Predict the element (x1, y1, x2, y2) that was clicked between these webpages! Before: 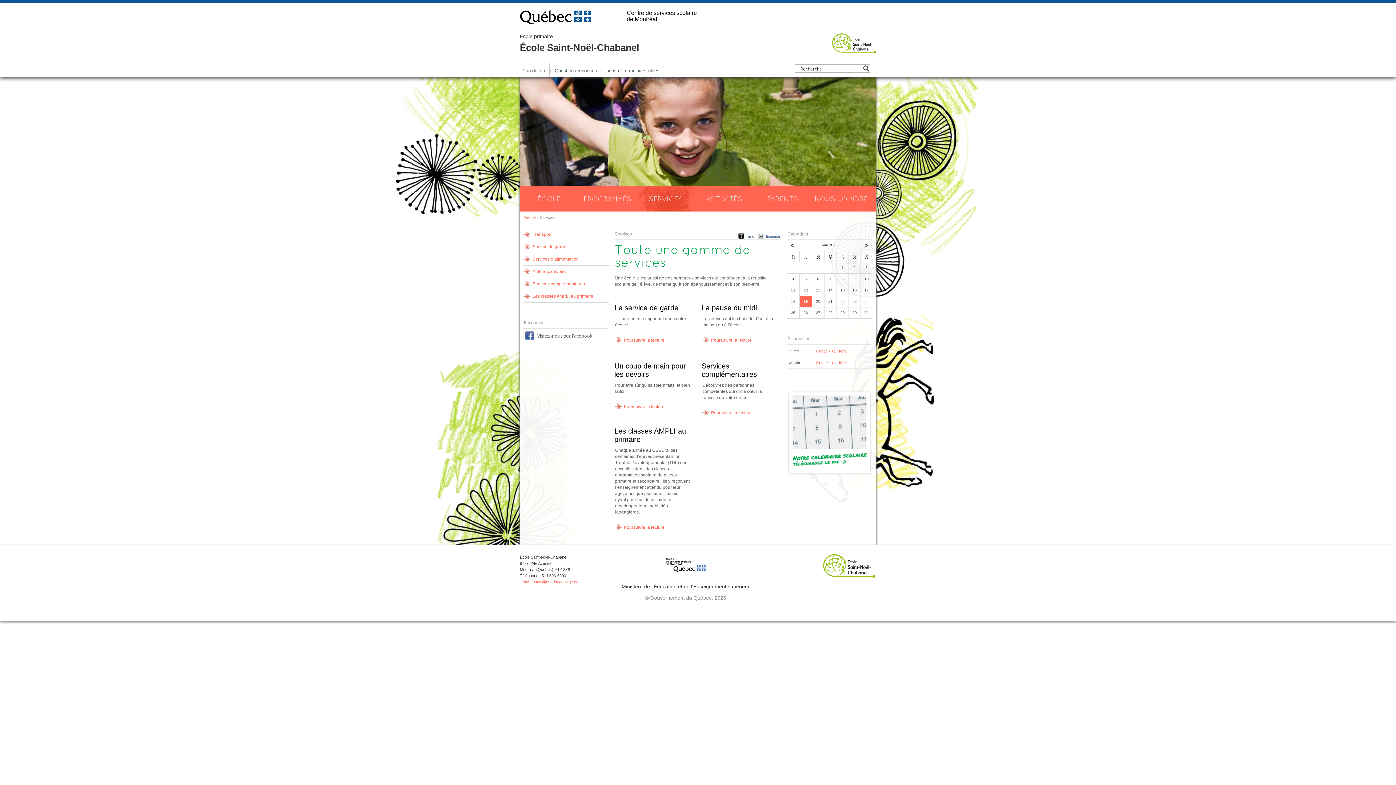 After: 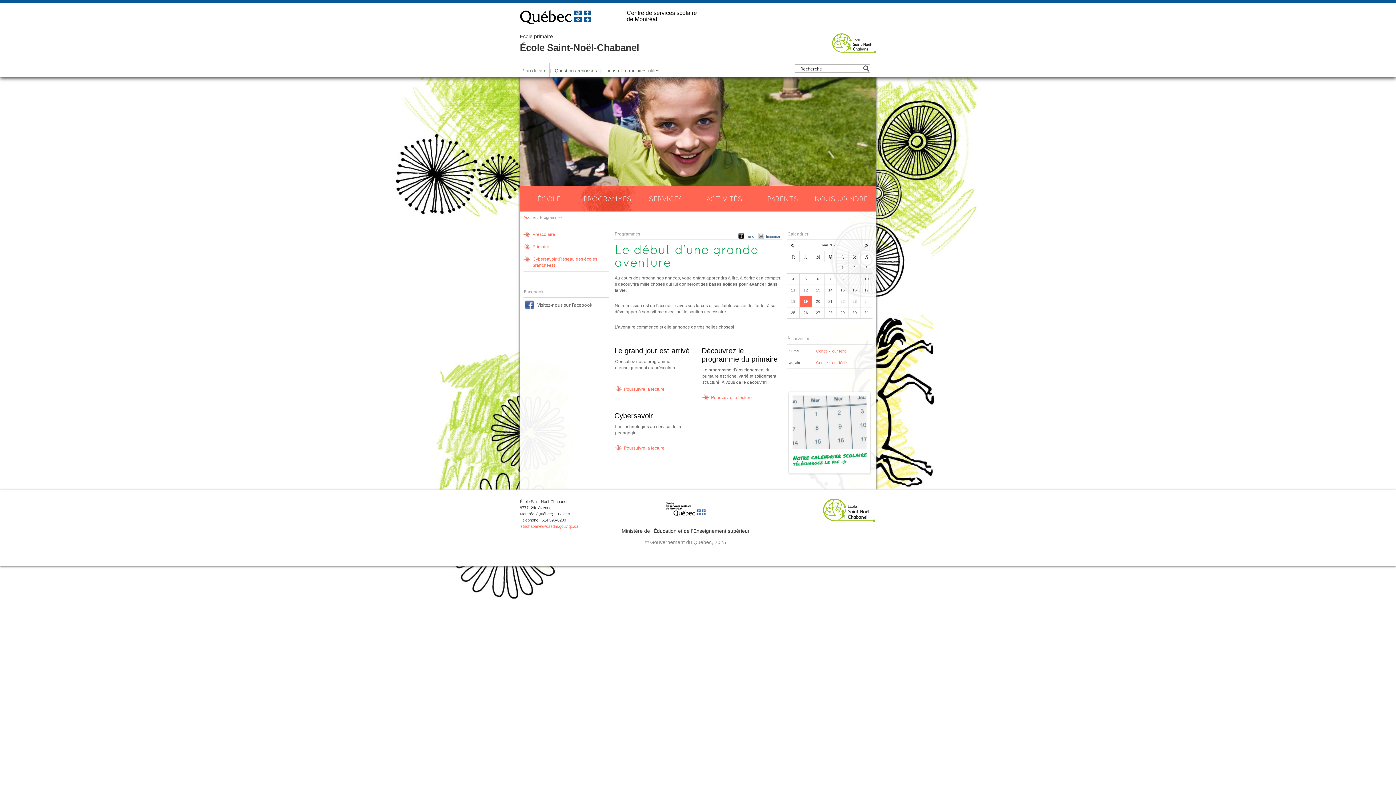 Action: label: PROGRAMMES bbox: (578, 186, 636, 211)